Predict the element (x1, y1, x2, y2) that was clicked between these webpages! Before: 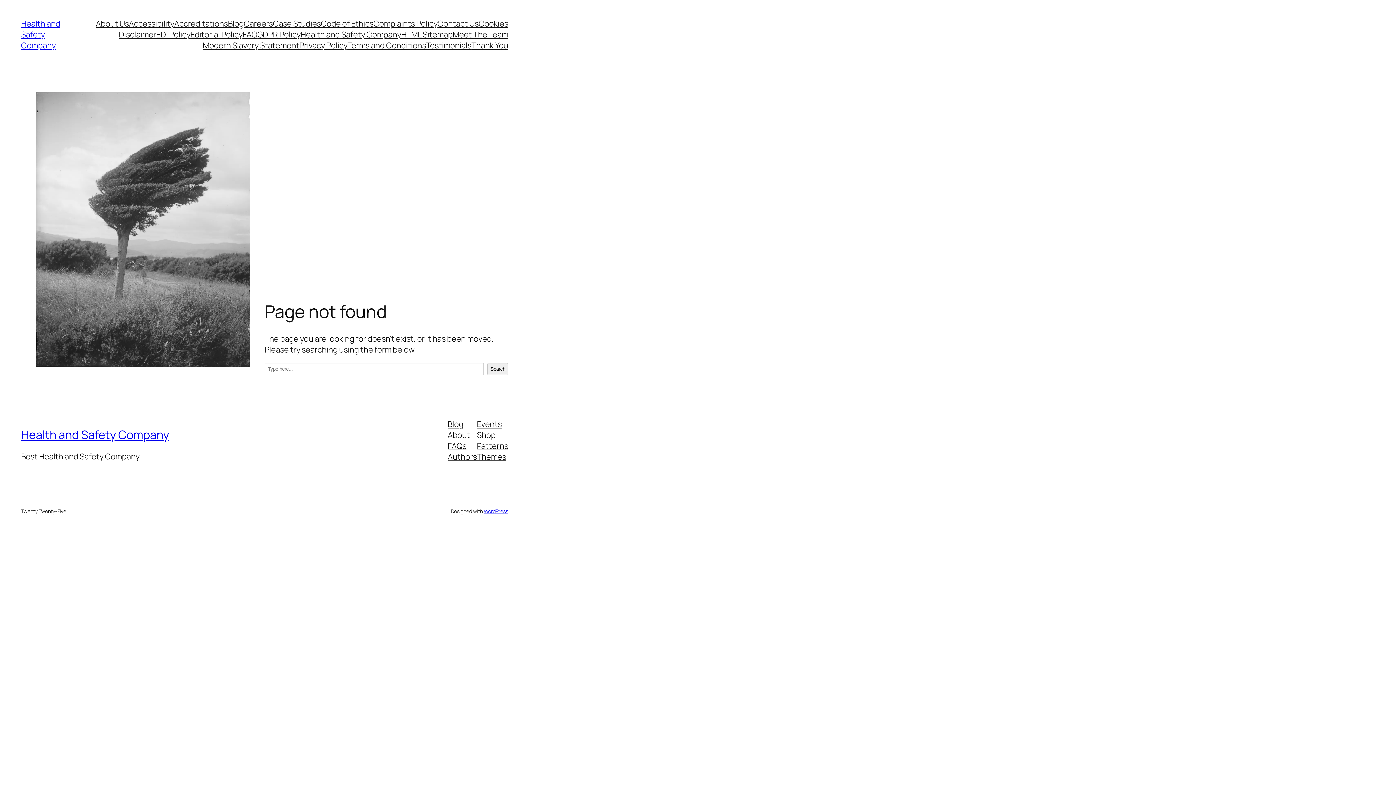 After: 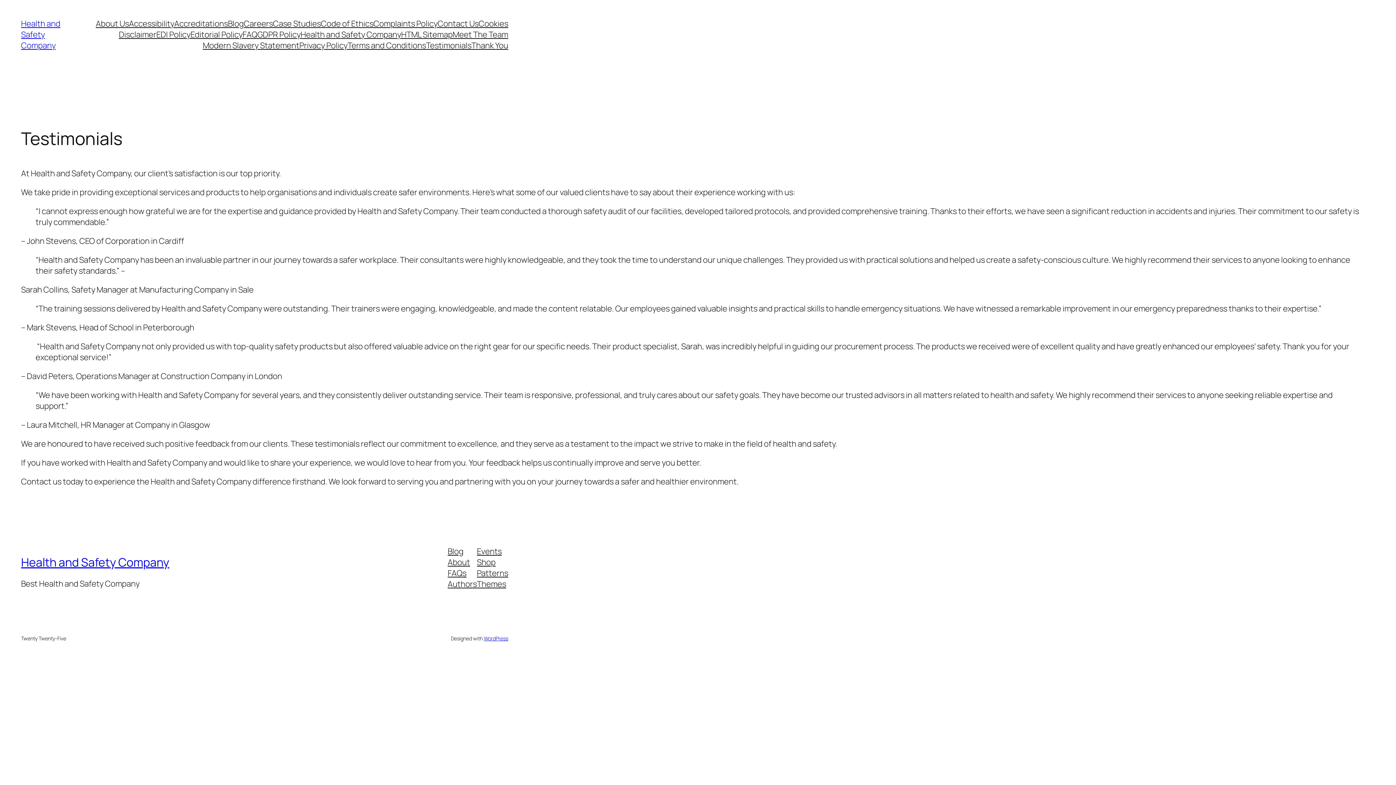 Action: label: Testimonials bbox: (426, 40, 471, 50)